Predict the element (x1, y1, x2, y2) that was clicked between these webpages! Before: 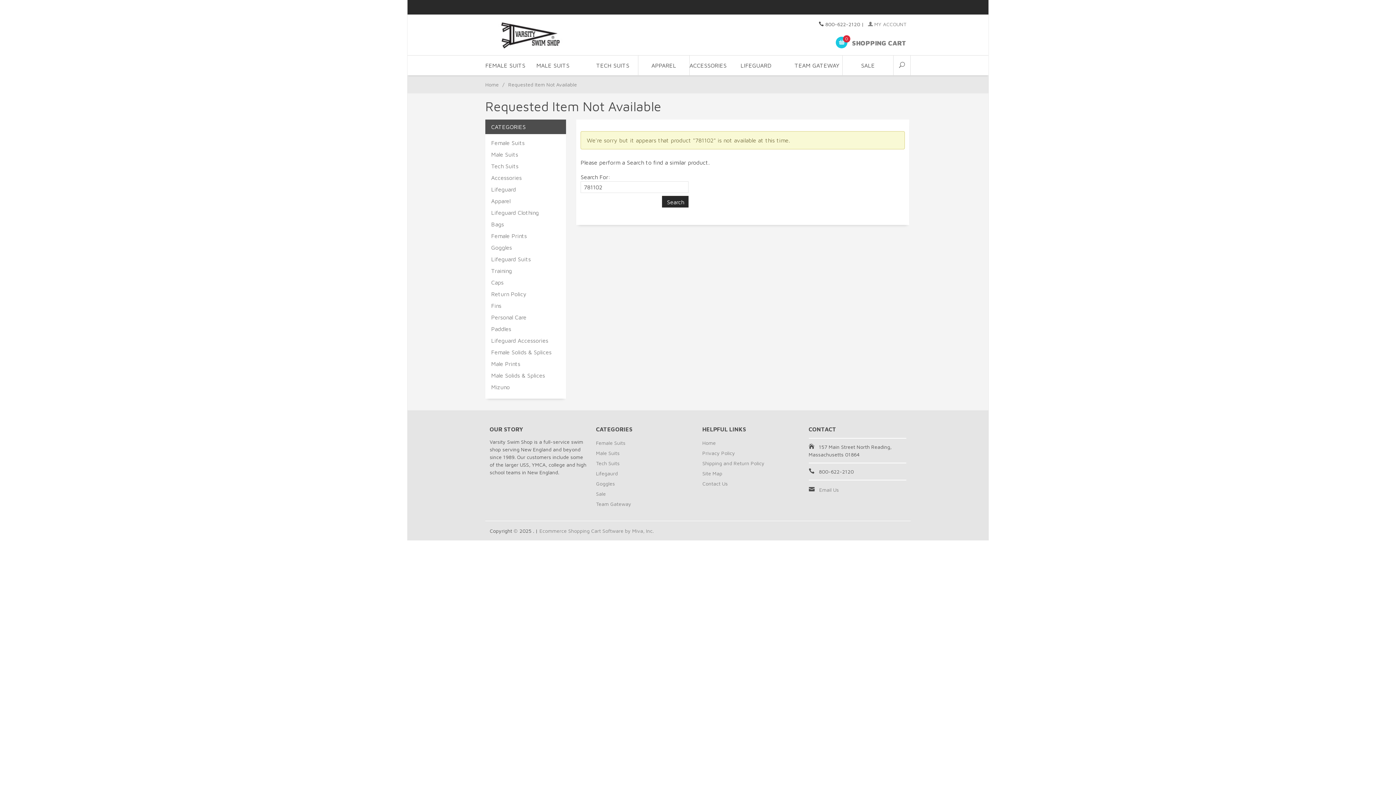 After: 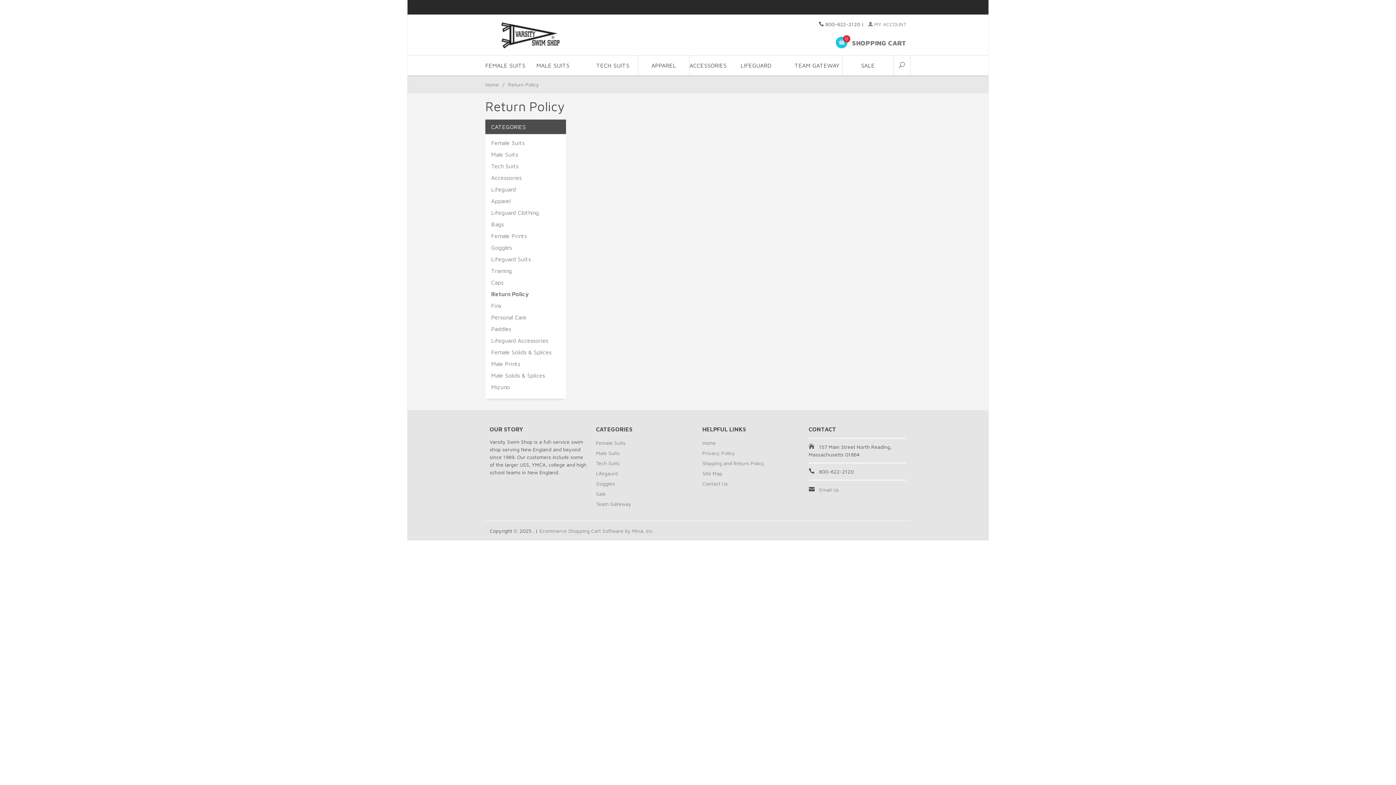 Action: label: Return Policy bbox: (491, 288, 560, 300)